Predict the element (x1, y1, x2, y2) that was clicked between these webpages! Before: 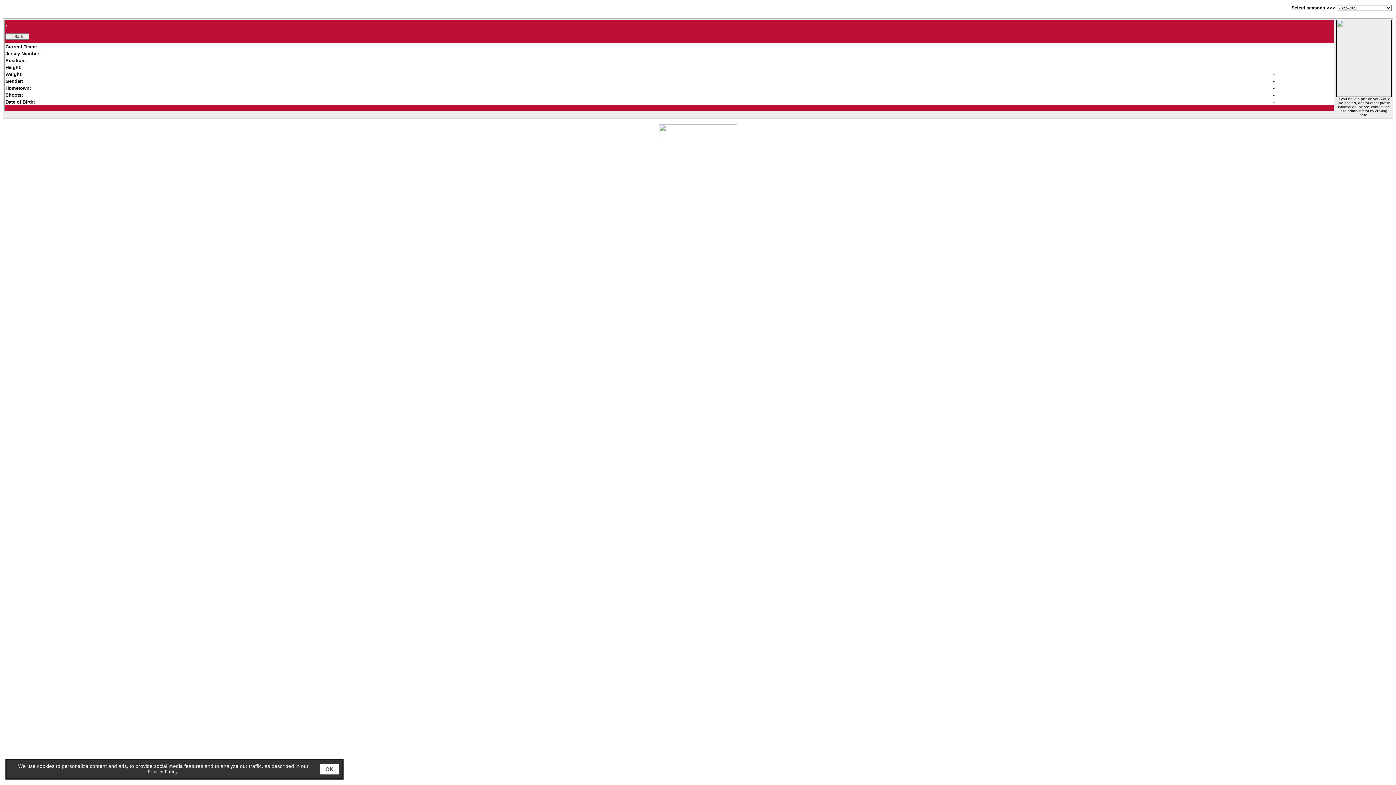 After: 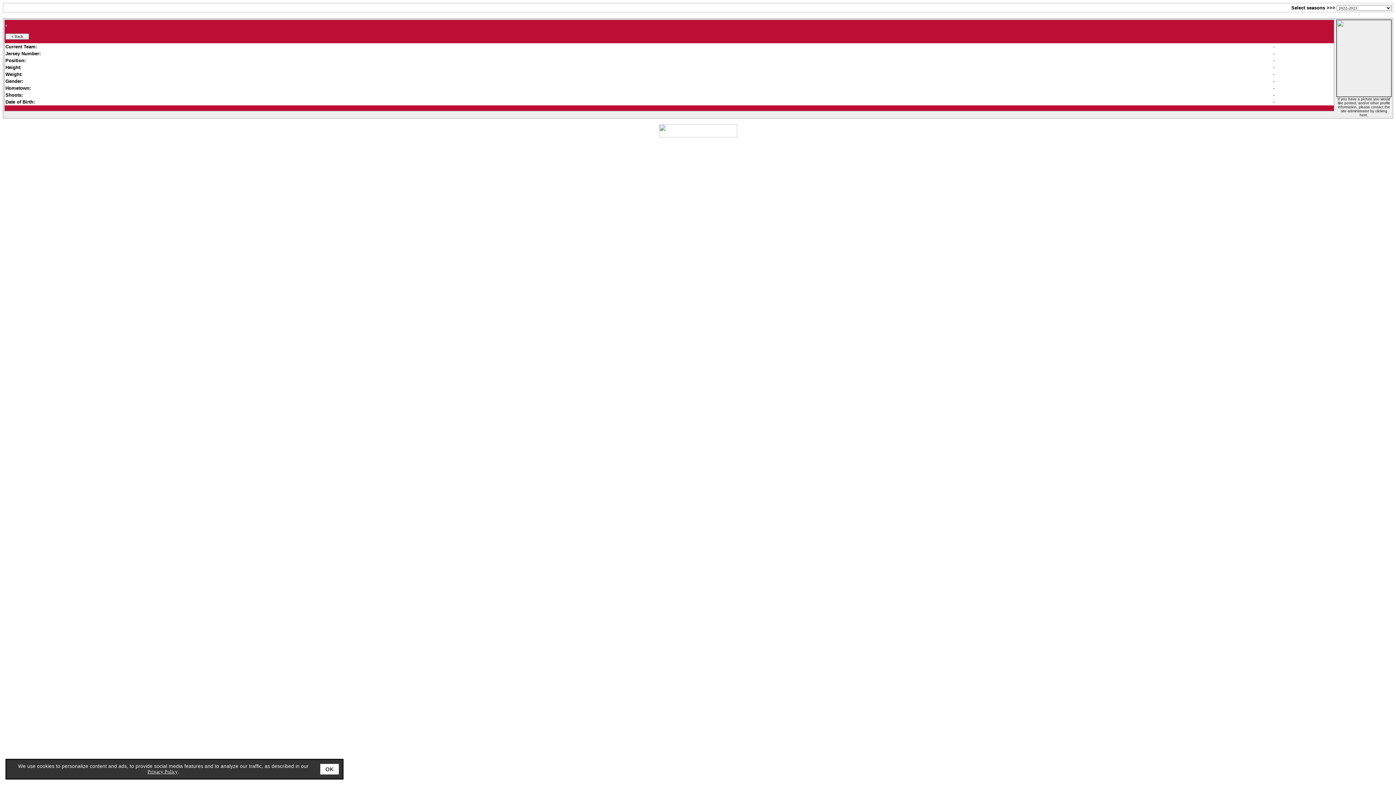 Action: label: Privacy Policy bbox: (147, 769, 177, 774)